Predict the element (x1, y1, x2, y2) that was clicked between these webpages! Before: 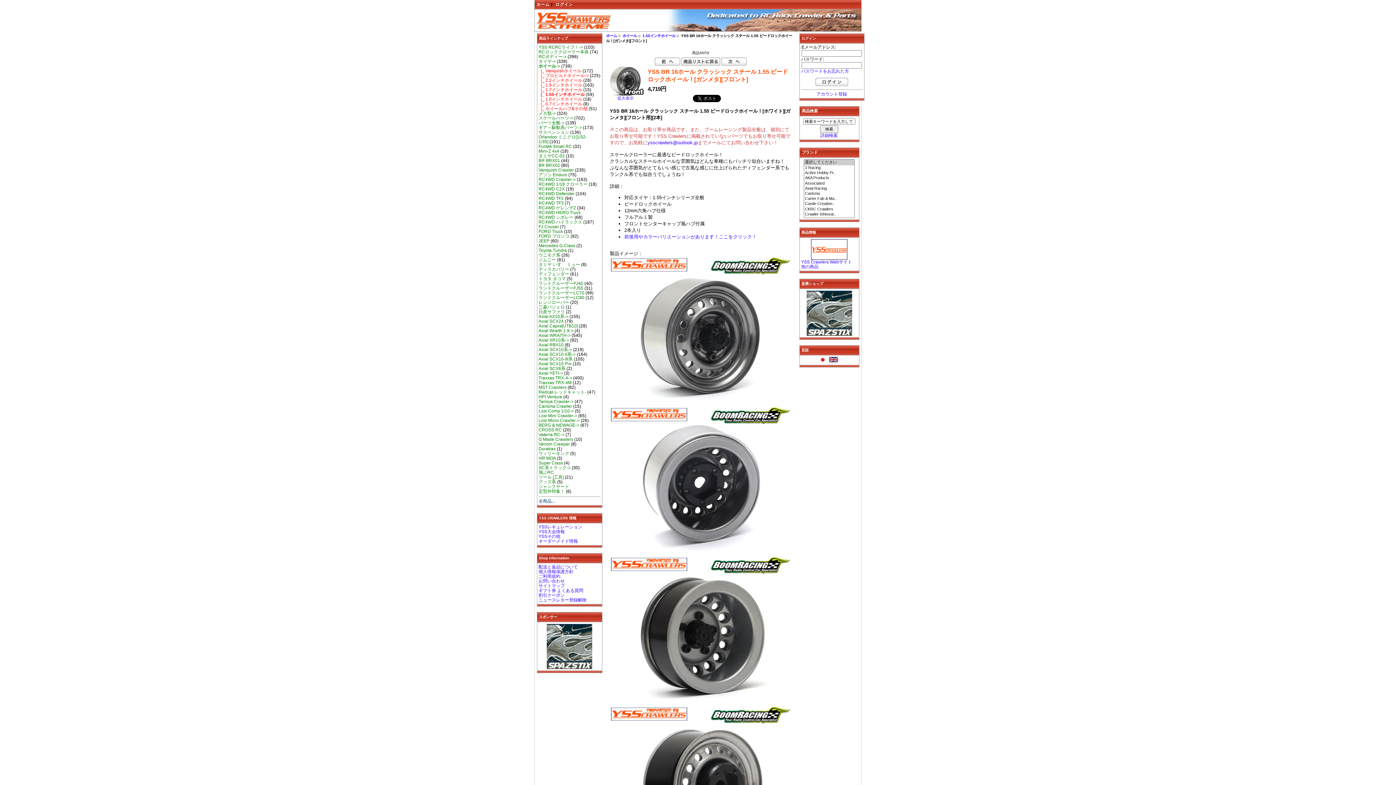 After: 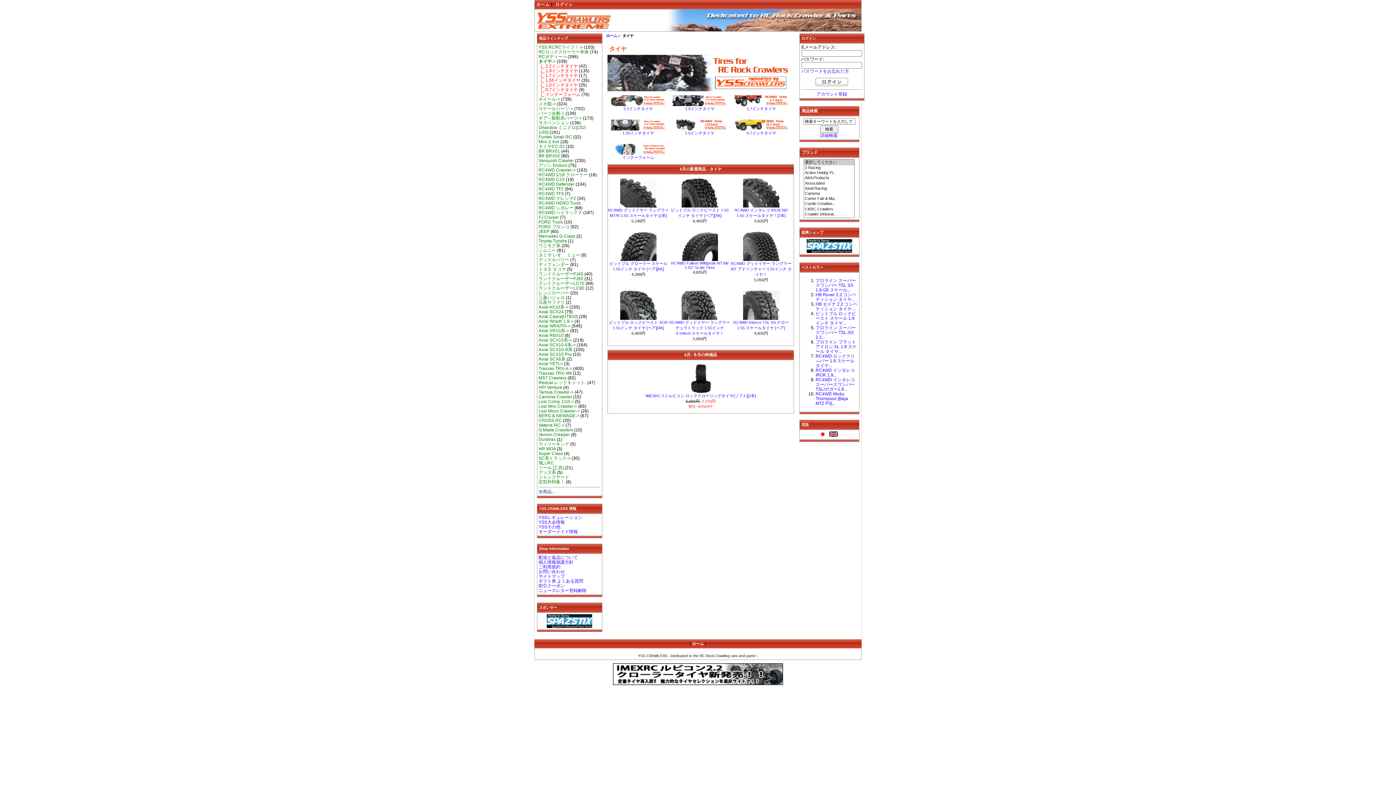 Action: label: タイヤ-> bbox: (538, 58, 555, 64)